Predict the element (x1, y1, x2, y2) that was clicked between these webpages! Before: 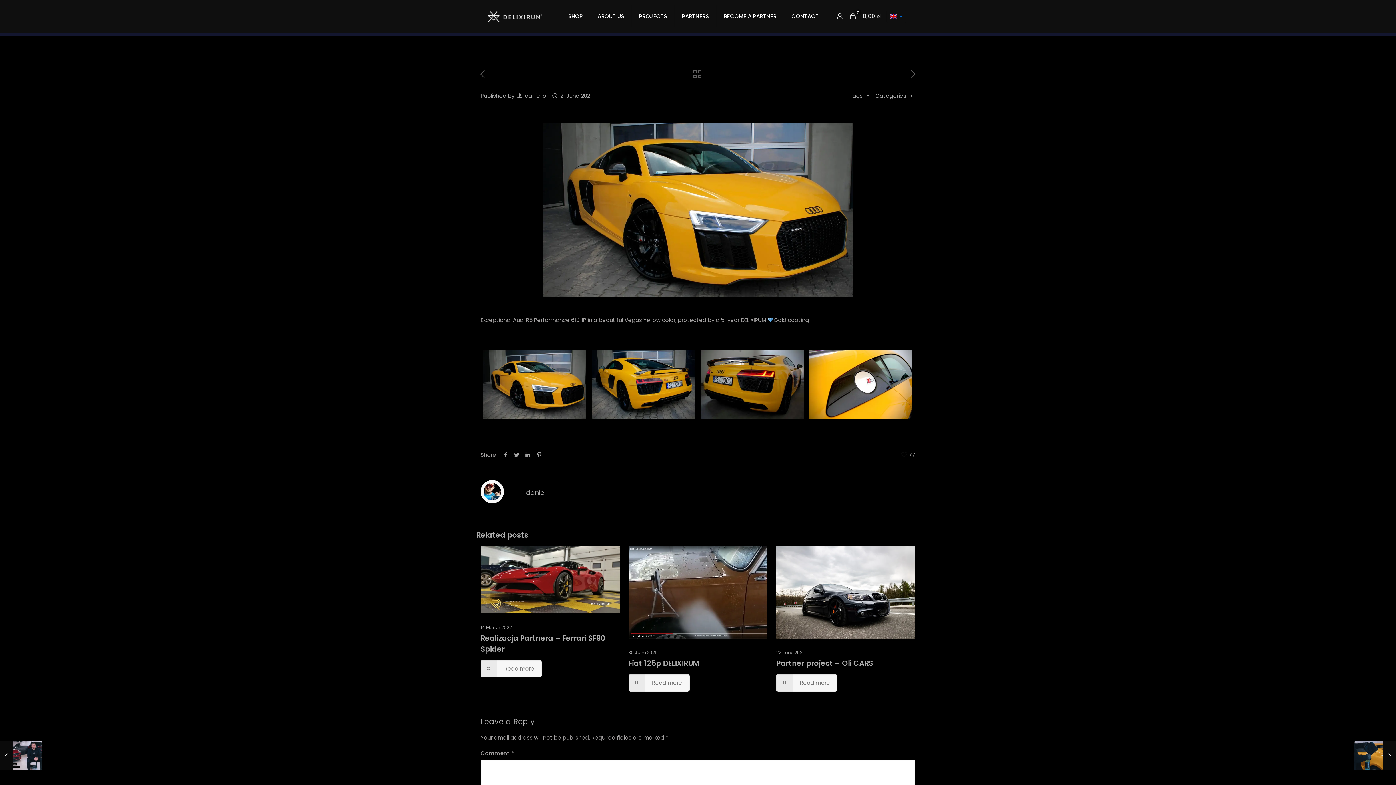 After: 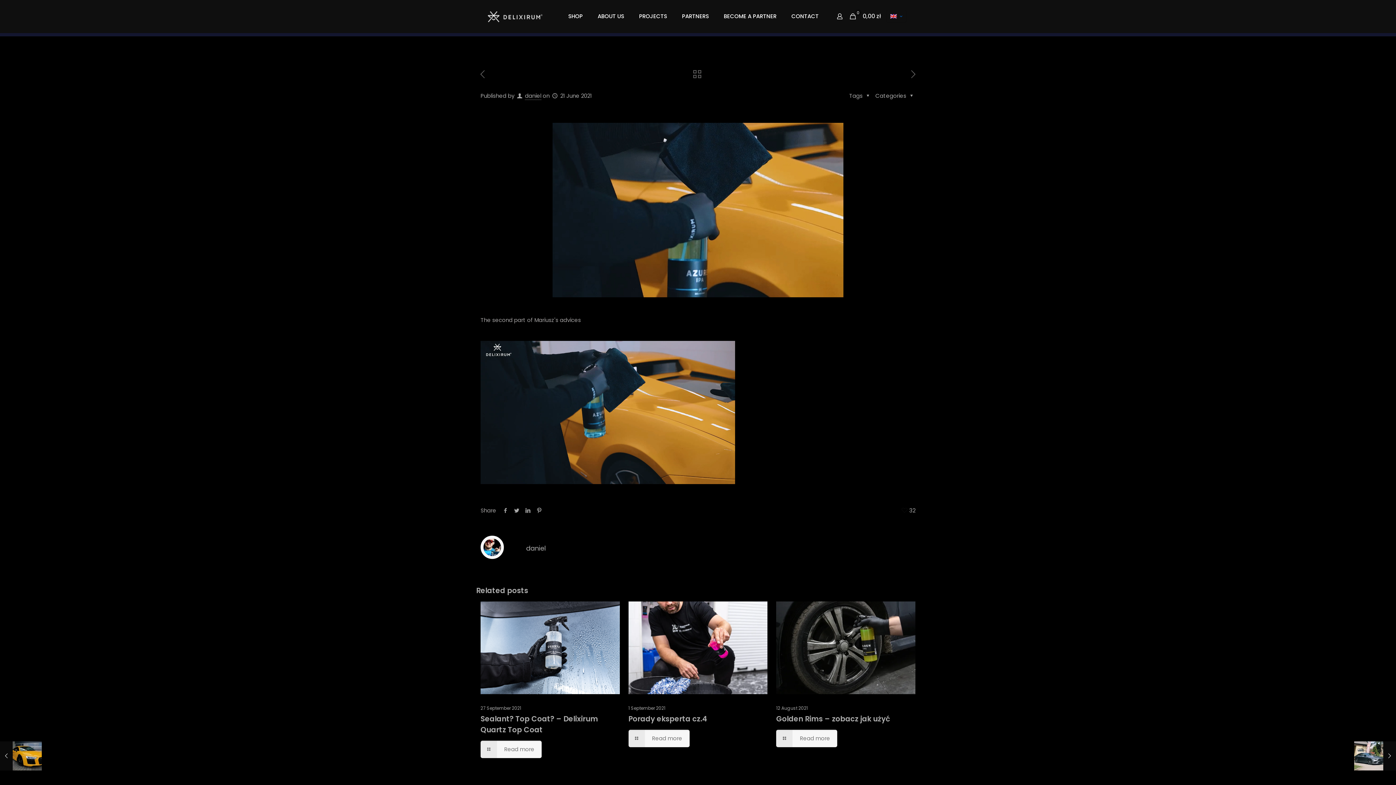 Action: label: Expert advices – part 2
21 June 2021 bbox: (1354, 741, 1396, 770)